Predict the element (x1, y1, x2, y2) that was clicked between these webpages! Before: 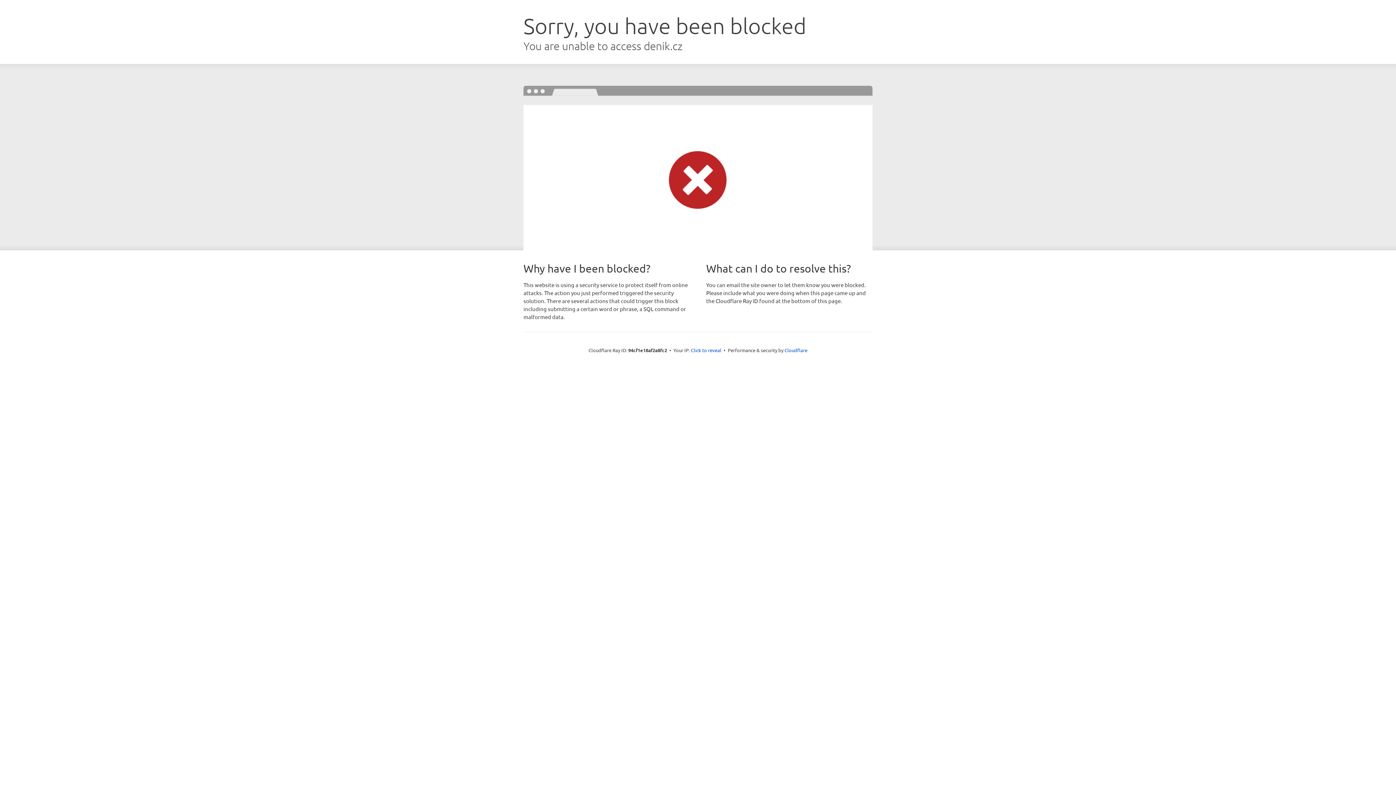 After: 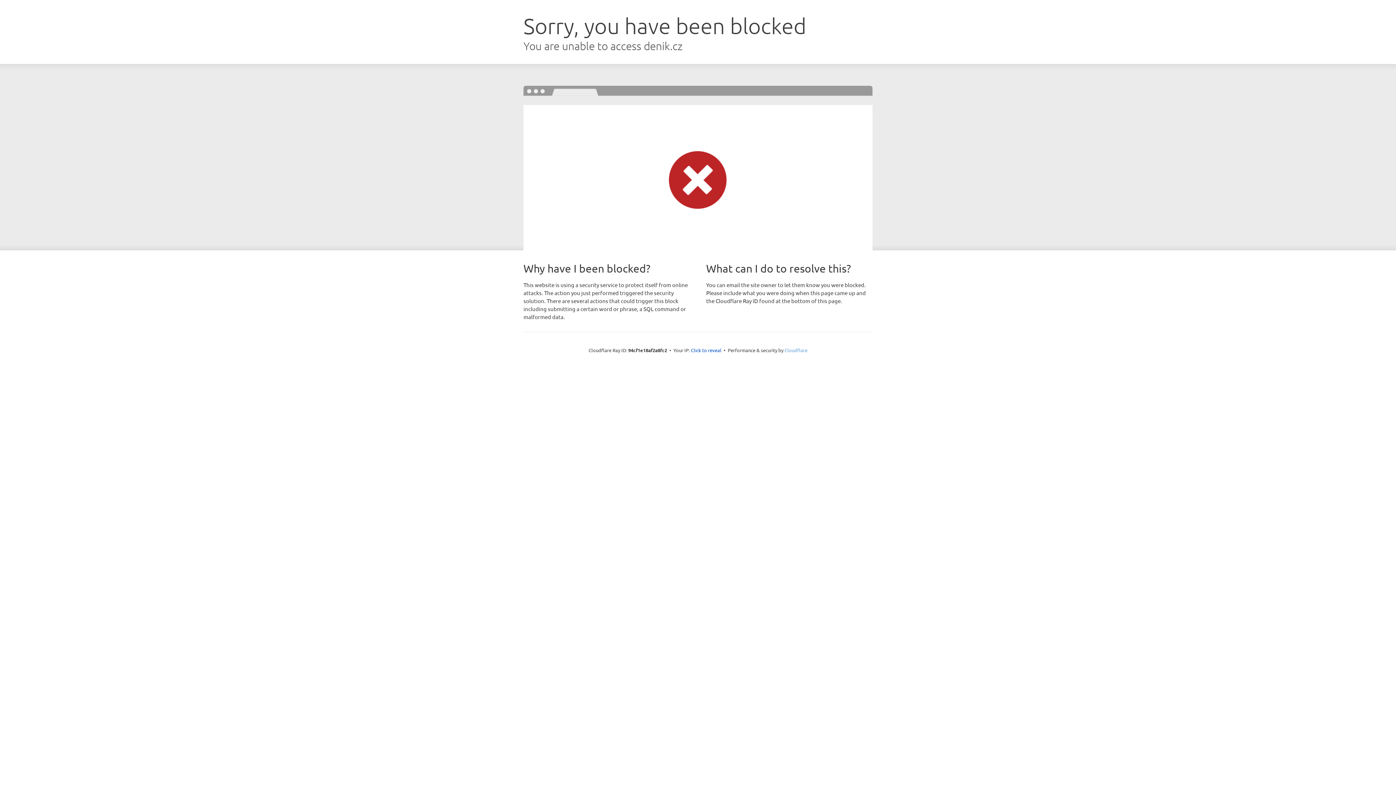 Action: label: Cloudflare bbox: (784, 347, 807, 353)